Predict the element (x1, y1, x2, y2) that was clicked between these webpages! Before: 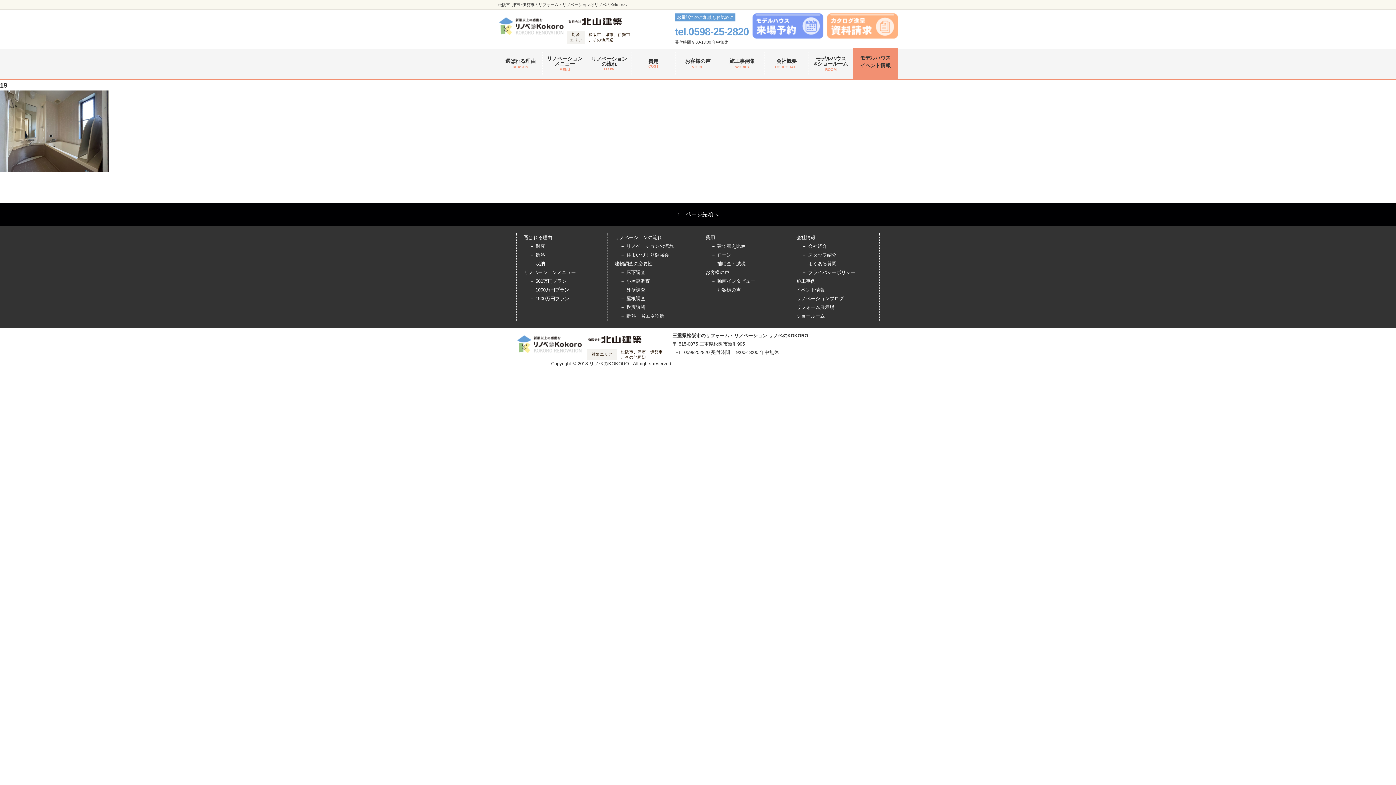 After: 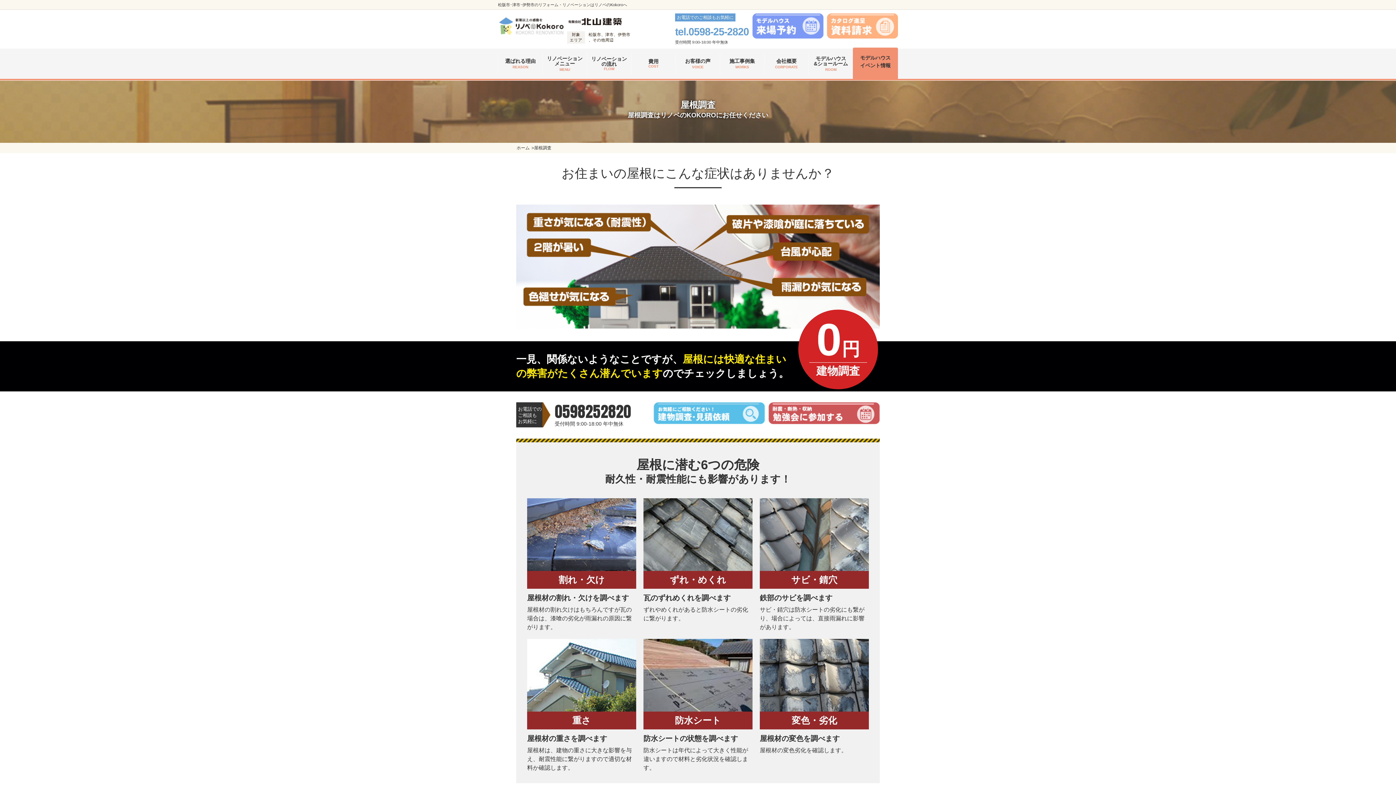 Action: label: － 屋根調査 bbox: (620, 296, 645, 301)